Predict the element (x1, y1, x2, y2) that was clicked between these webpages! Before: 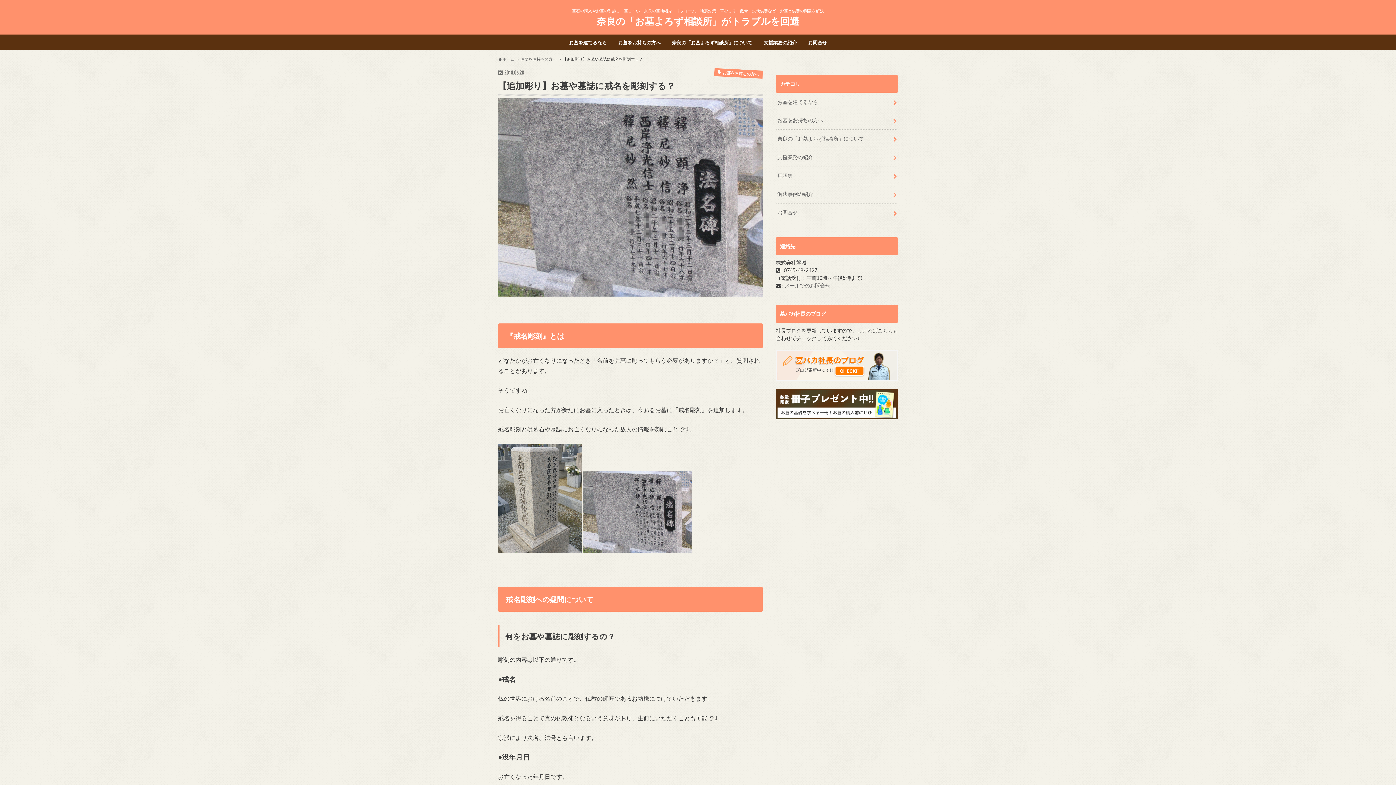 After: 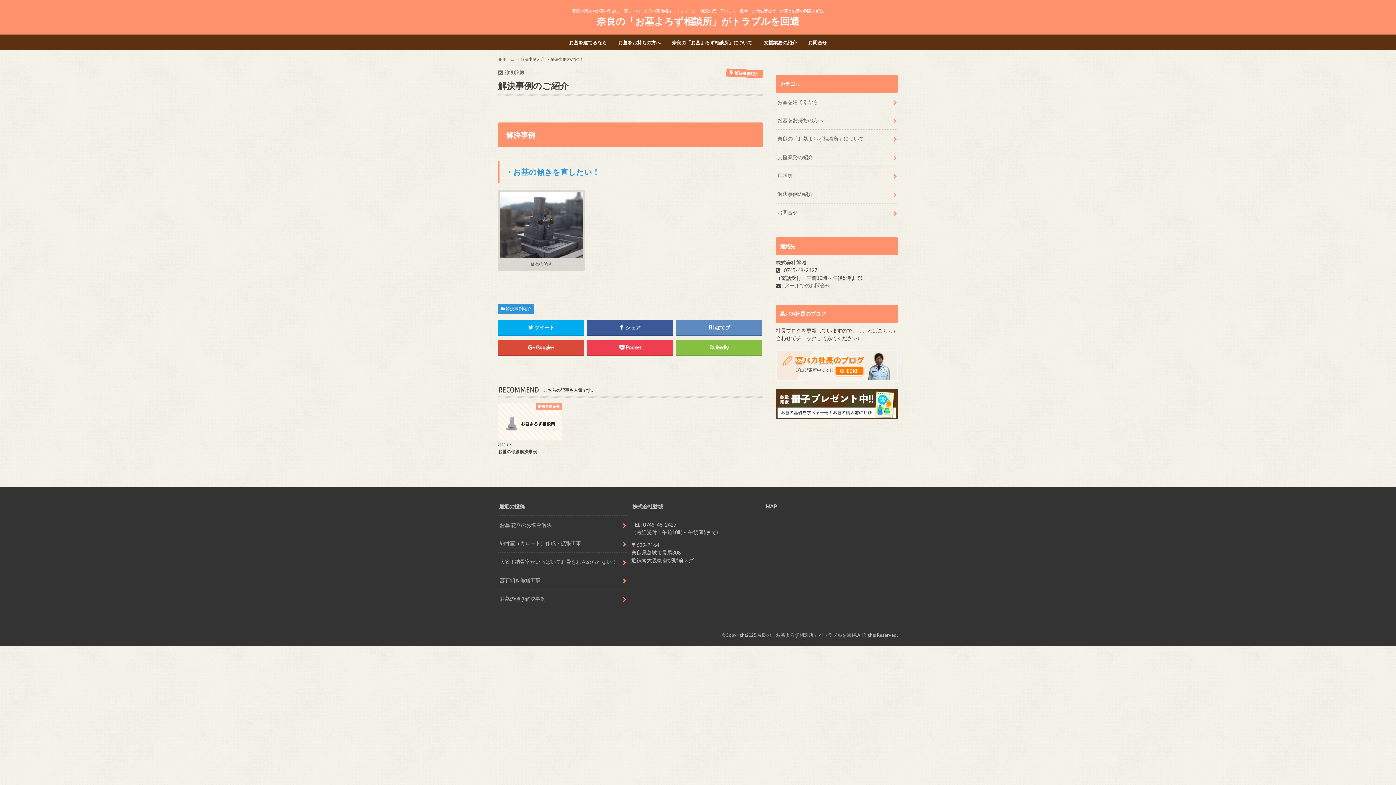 Action: label: 解決事例の紹介 bbox: (776, 185, 898, 203)